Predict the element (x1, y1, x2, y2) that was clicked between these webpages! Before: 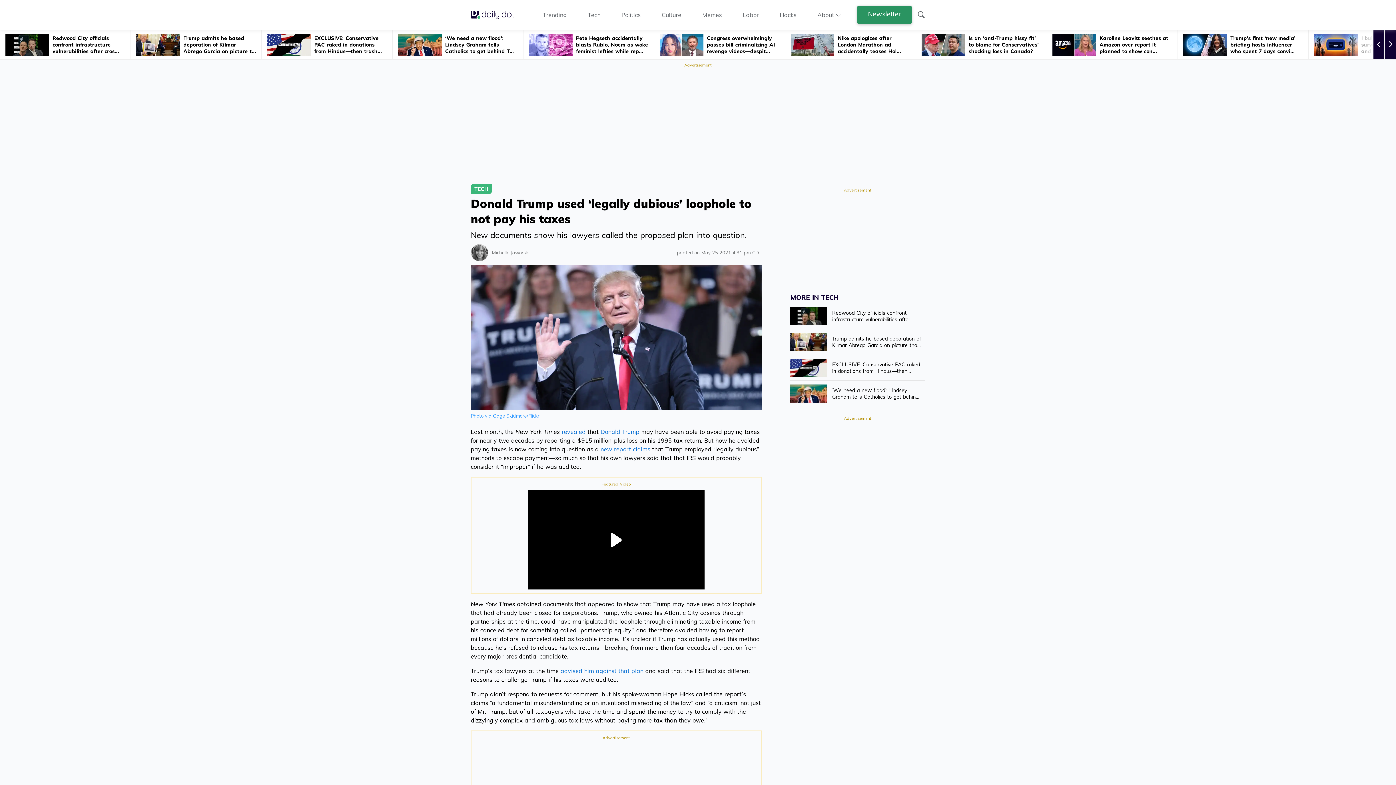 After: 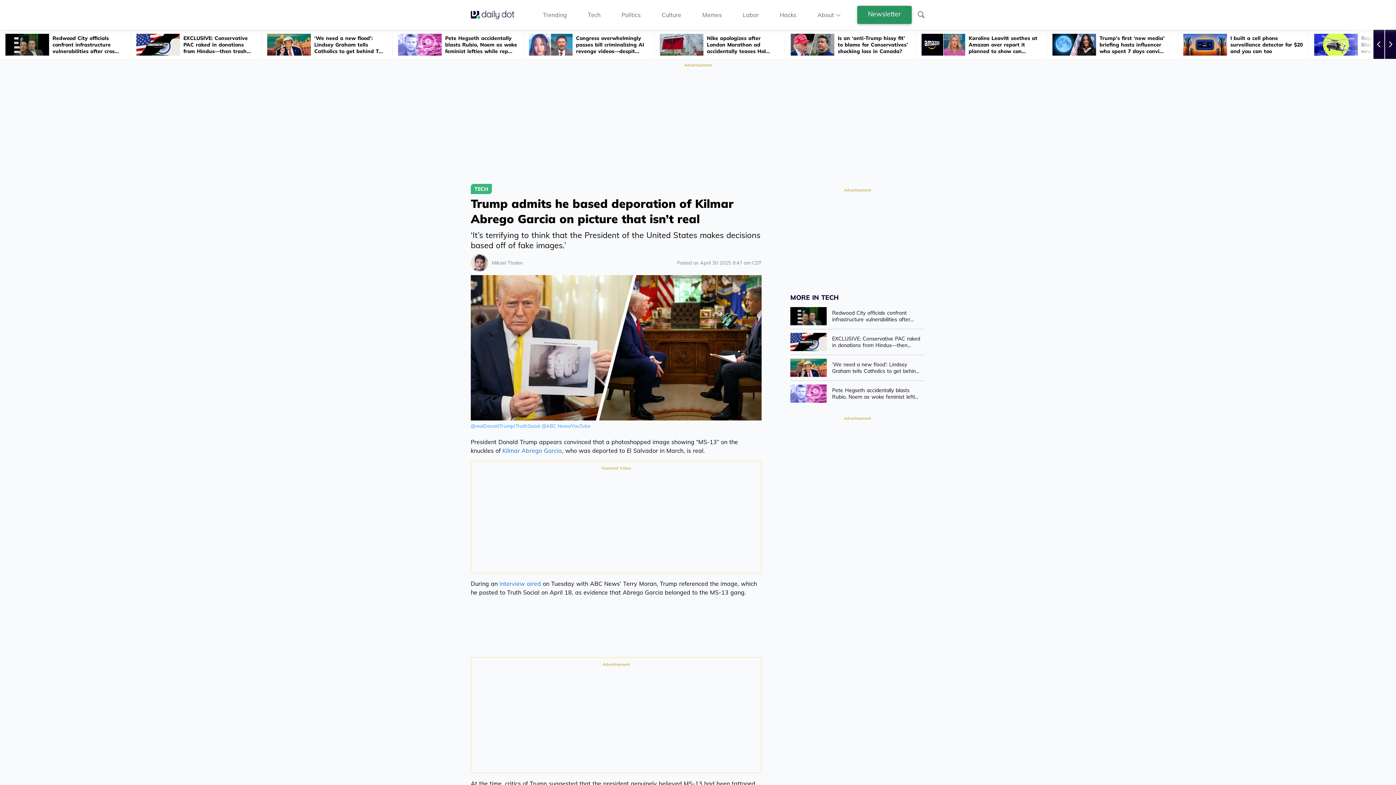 Action: label: Trump admits he based deporation of Kilmar Abrego Garcia on picture that isn’t real bbox: (790, 329, 925, 355)